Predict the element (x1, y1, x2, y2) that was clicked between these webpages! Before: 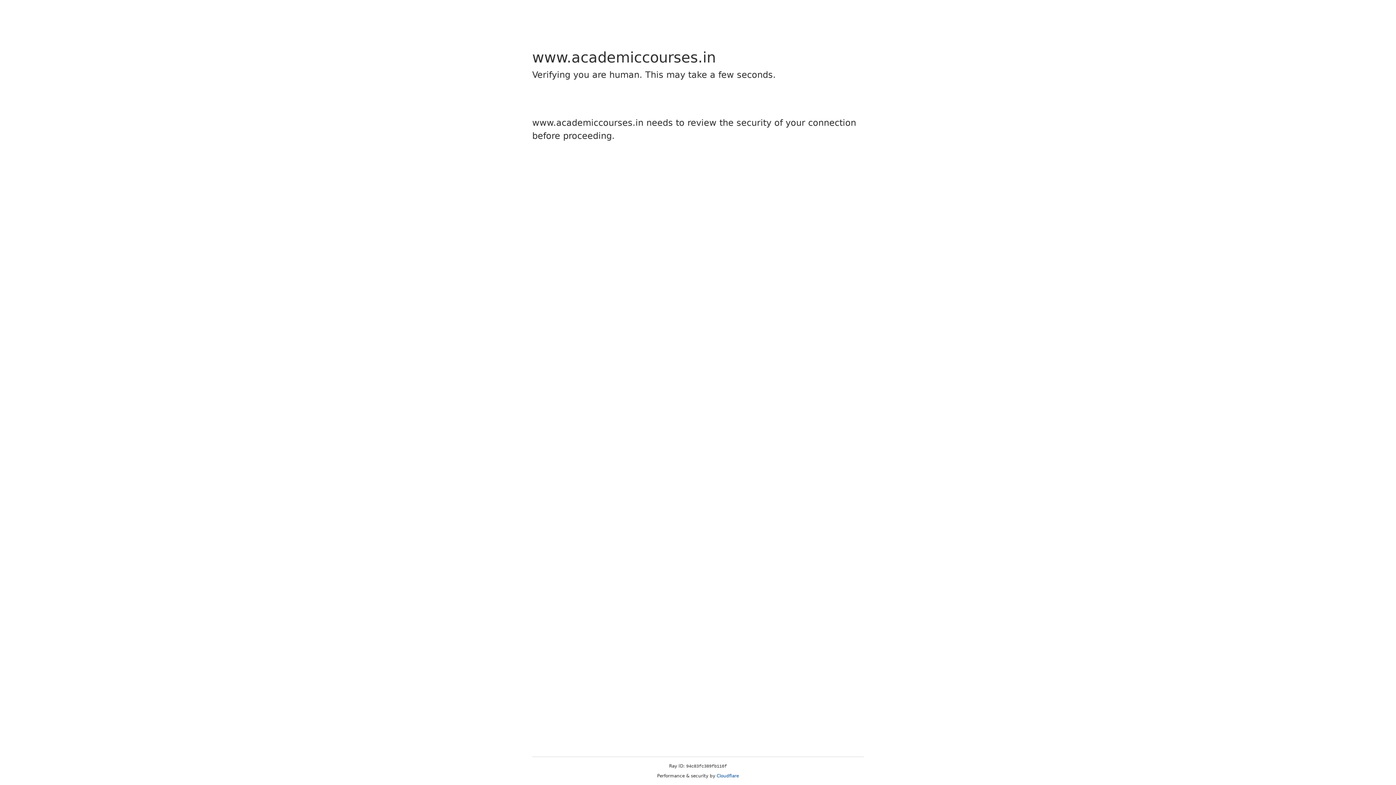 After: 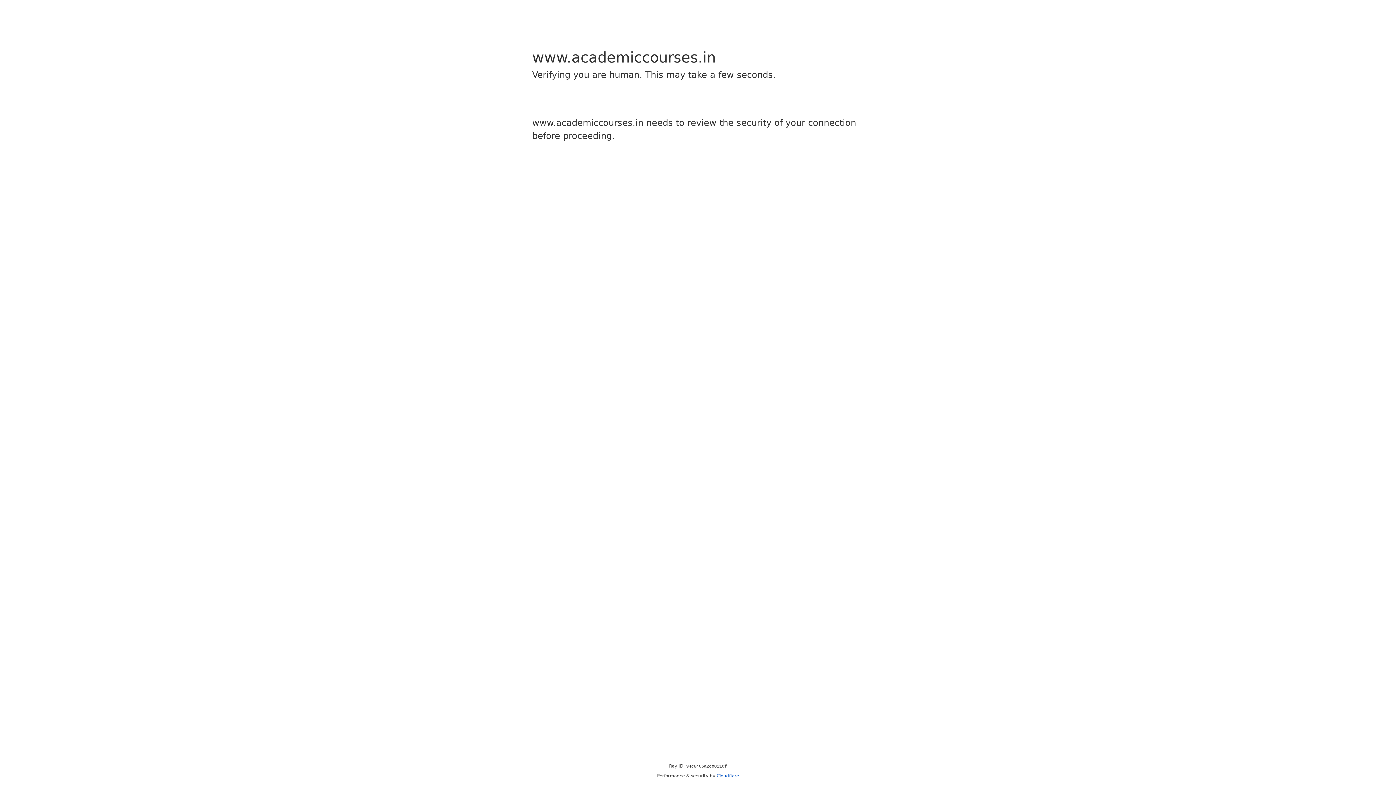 Action: label: Cloudflare bbox: (716, 773, 739, 778)